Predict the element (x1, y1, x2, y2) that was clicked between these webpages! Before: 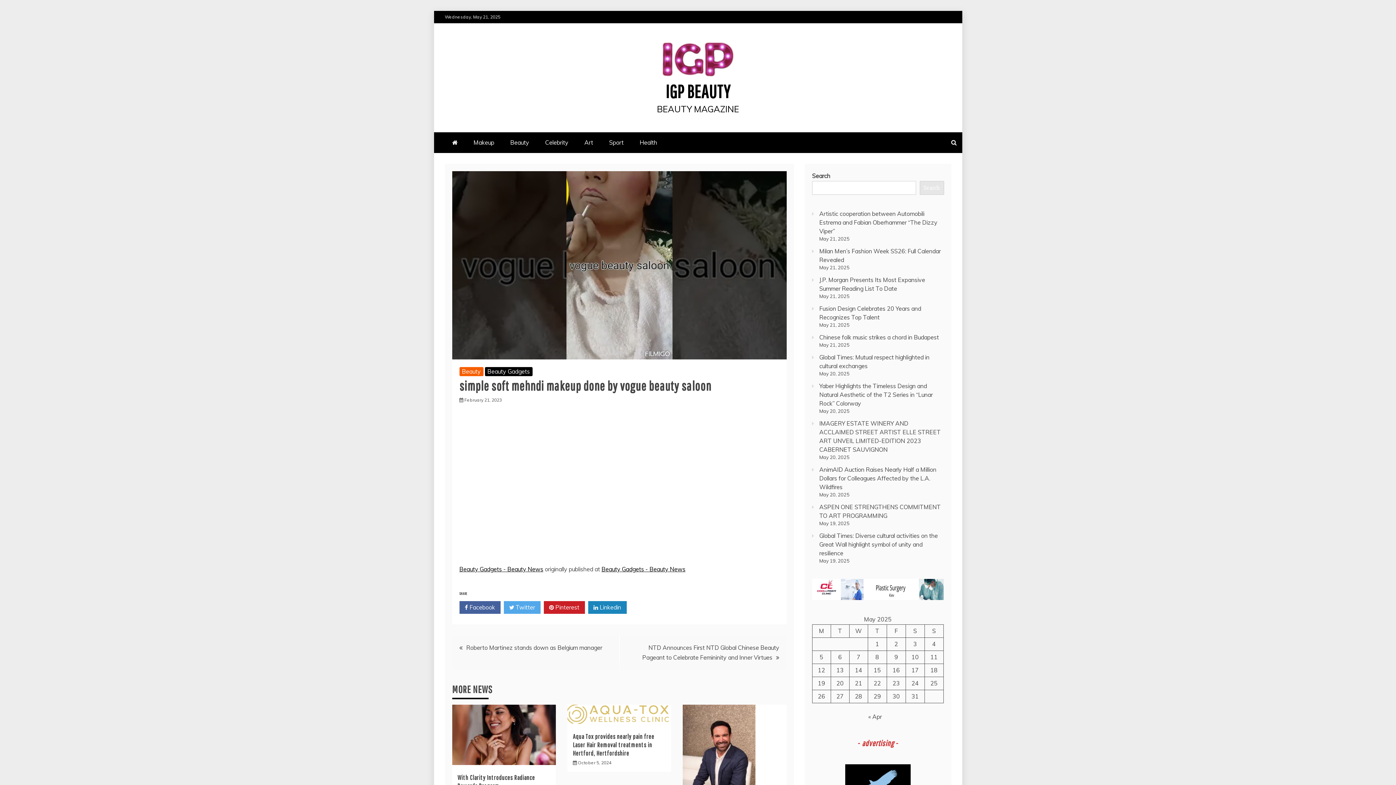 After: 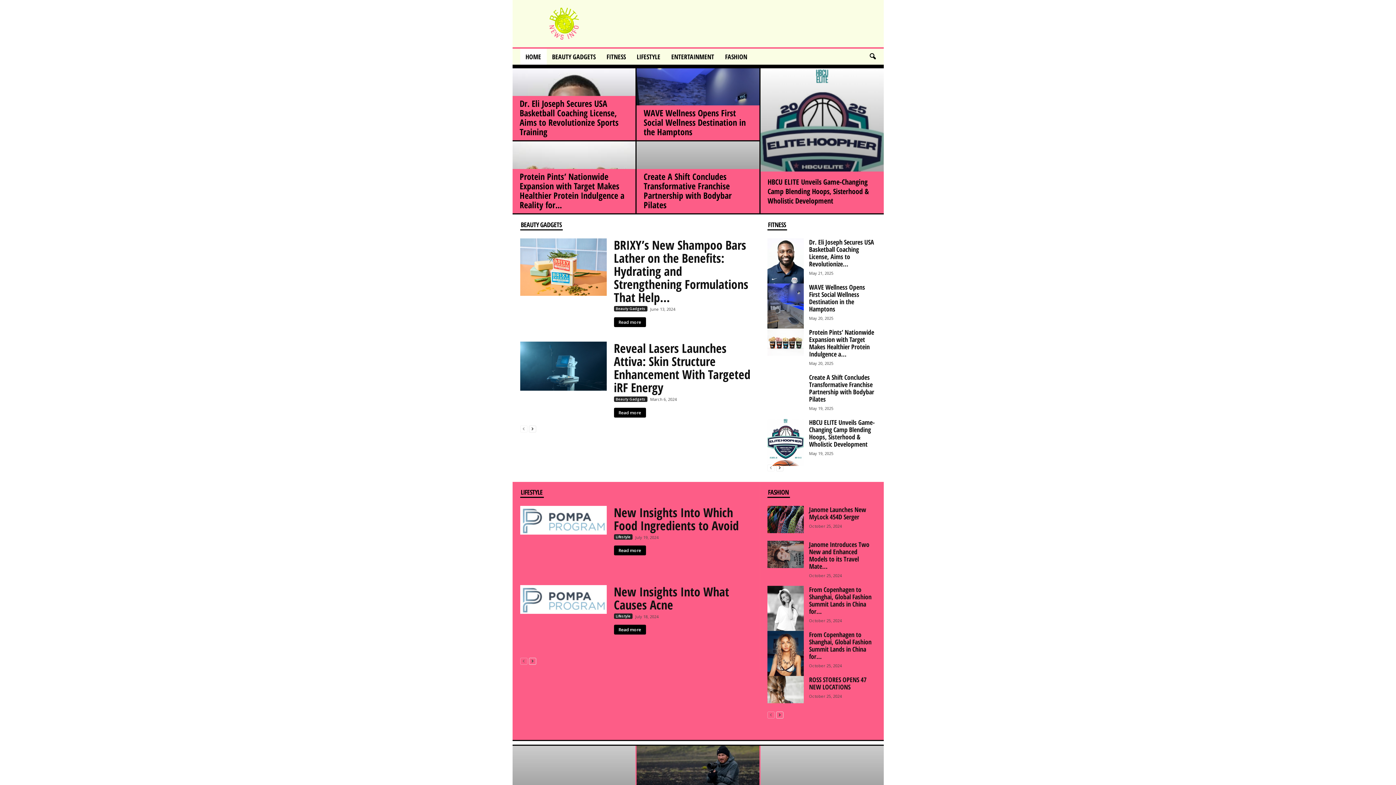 Action: bbox: (459, 565, 543, 572) label: Beauty Gadgets - Beauty News